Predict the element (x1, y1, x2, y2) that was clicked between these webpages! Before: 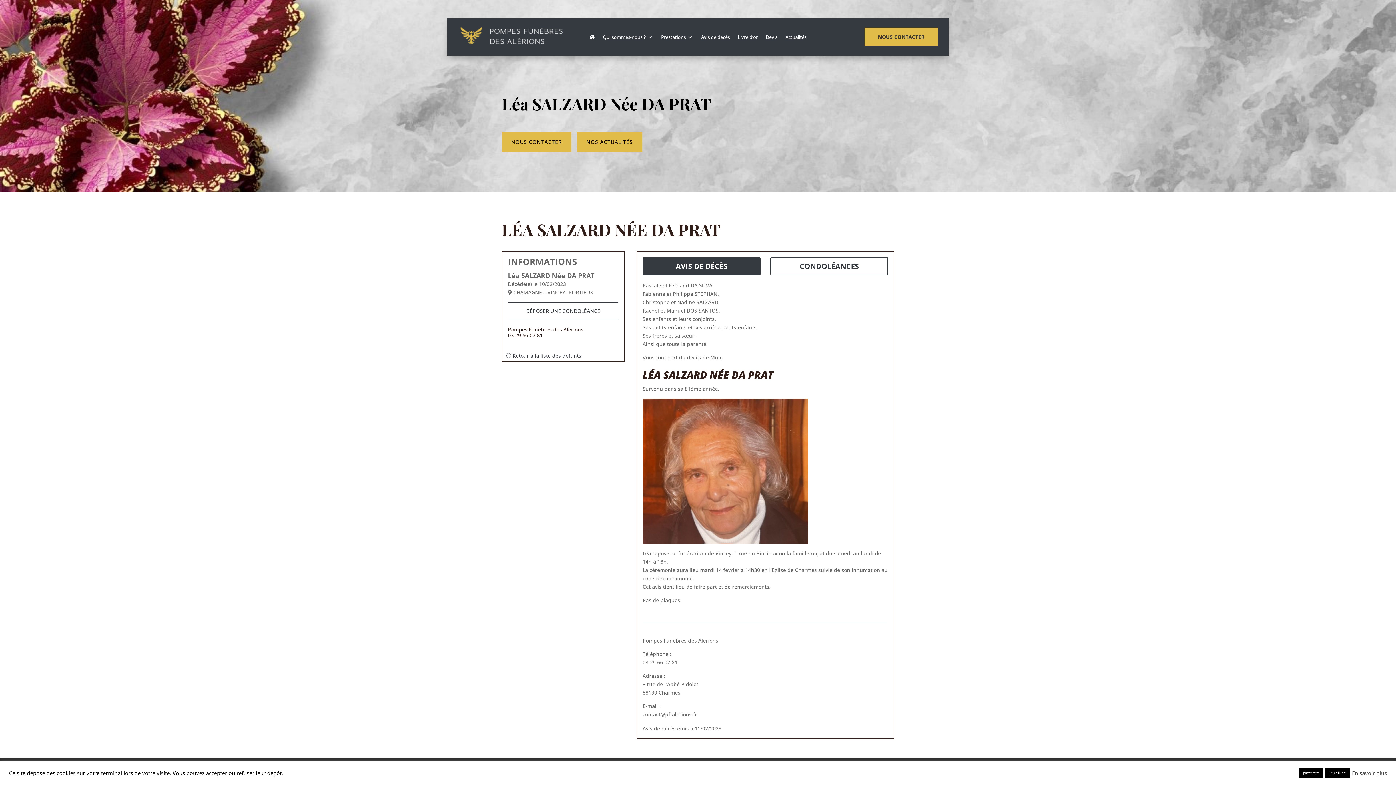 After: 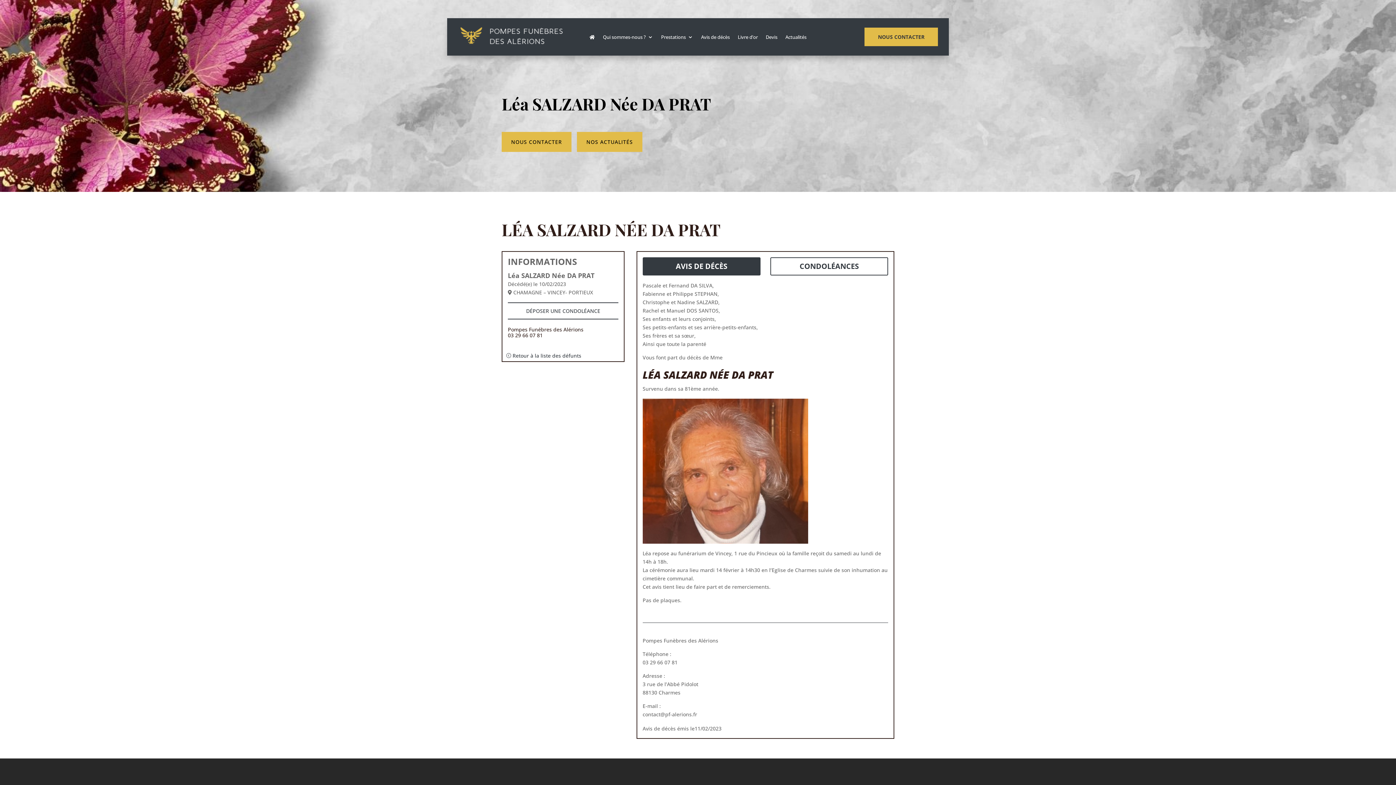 Action: label: J'accepte bbox: (1298, 768, 1323, 778)